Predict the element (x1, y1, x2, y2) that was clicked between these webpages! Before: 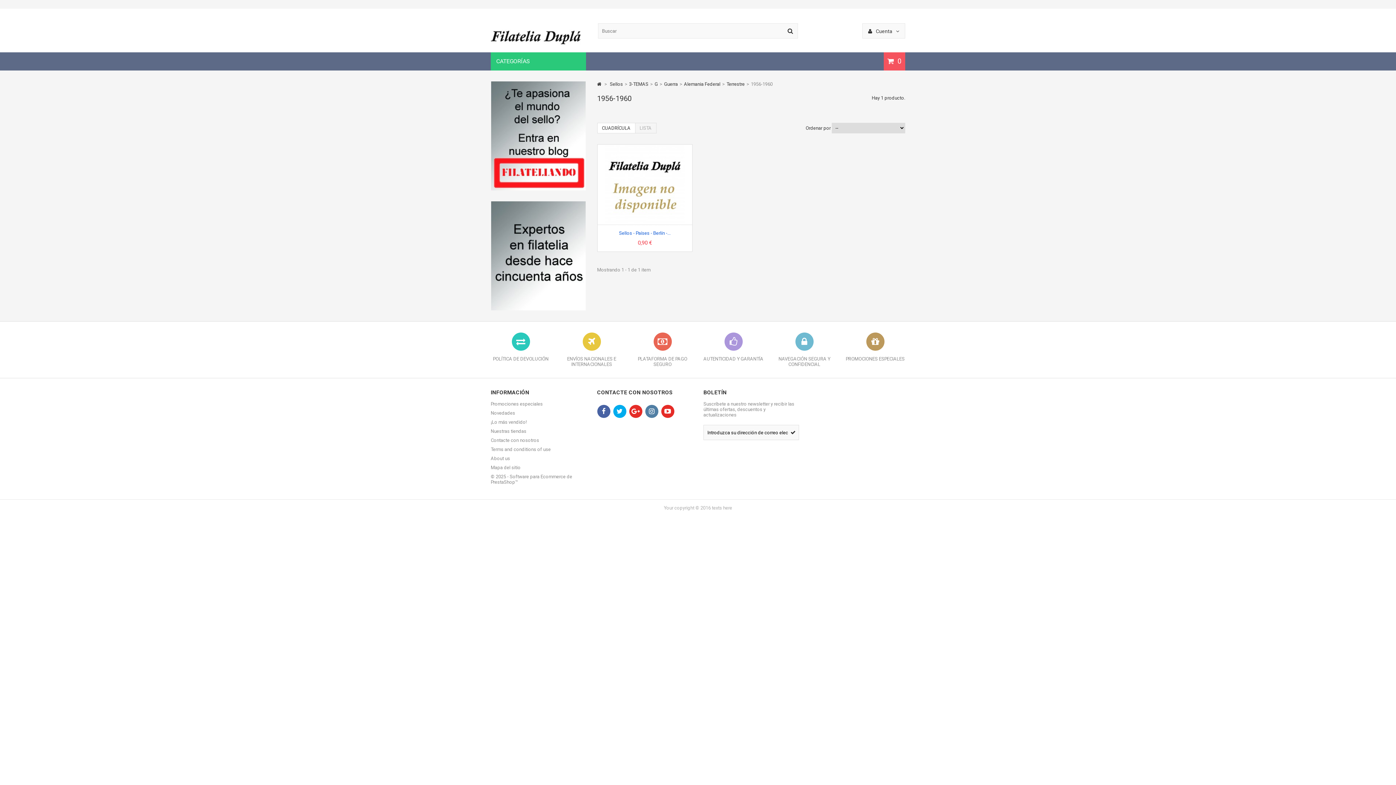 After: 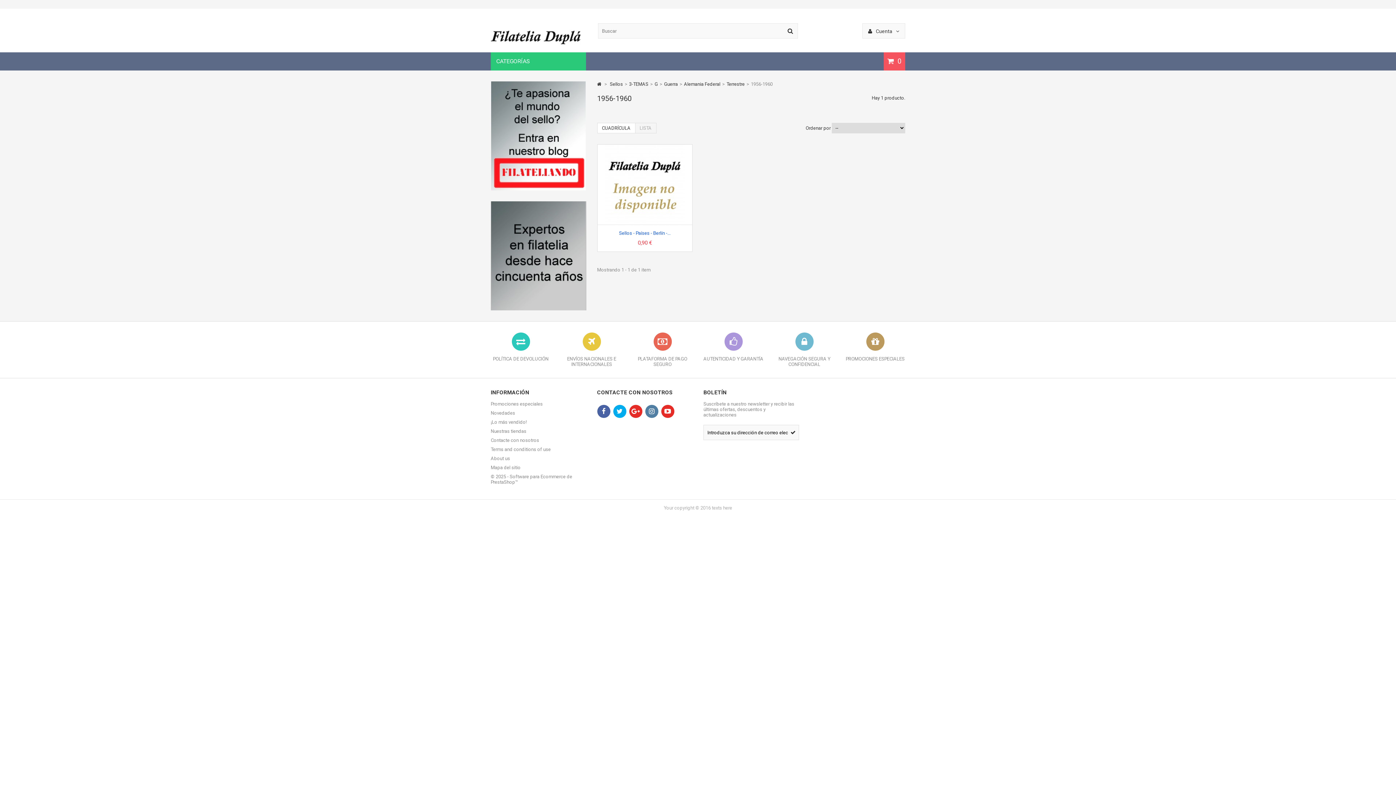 Action: bbox: (490, 201, 586, 310)